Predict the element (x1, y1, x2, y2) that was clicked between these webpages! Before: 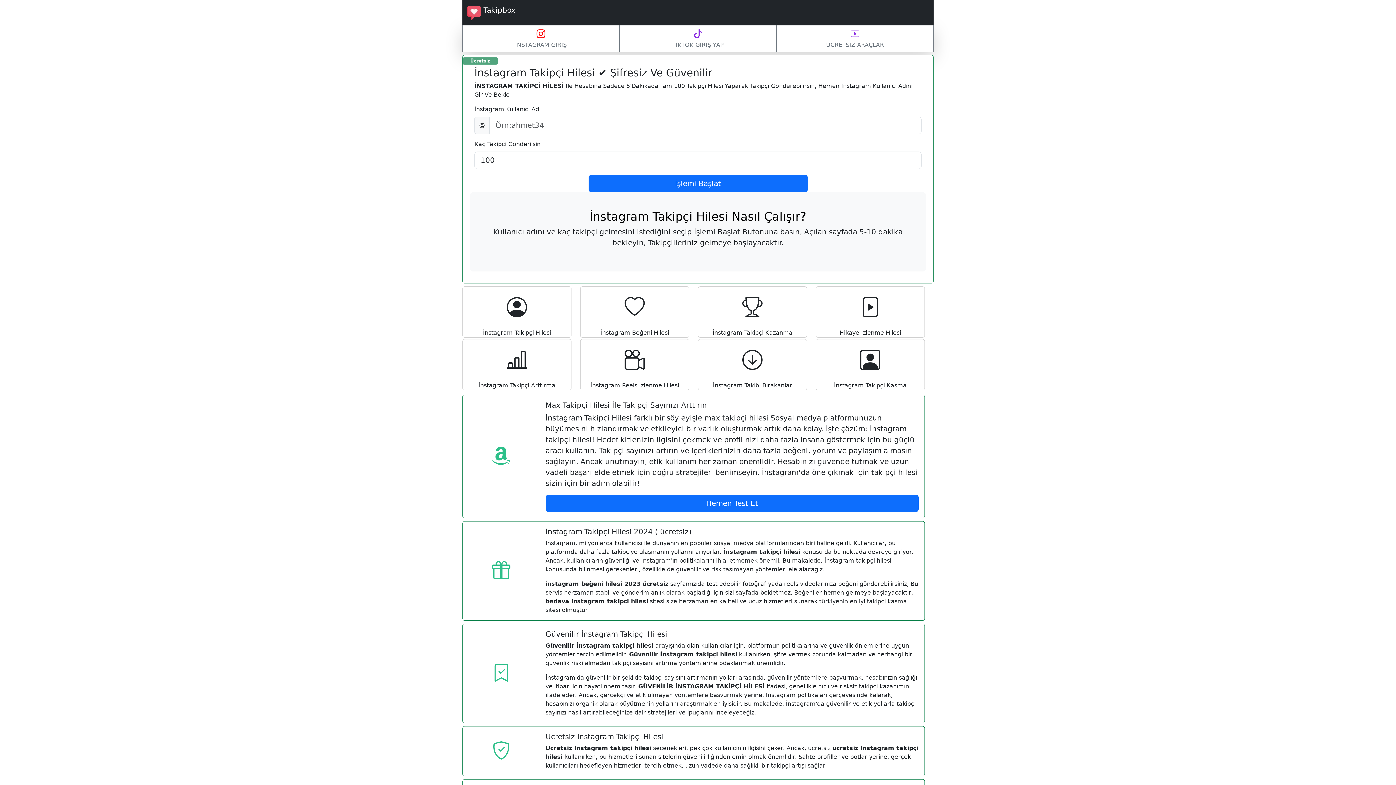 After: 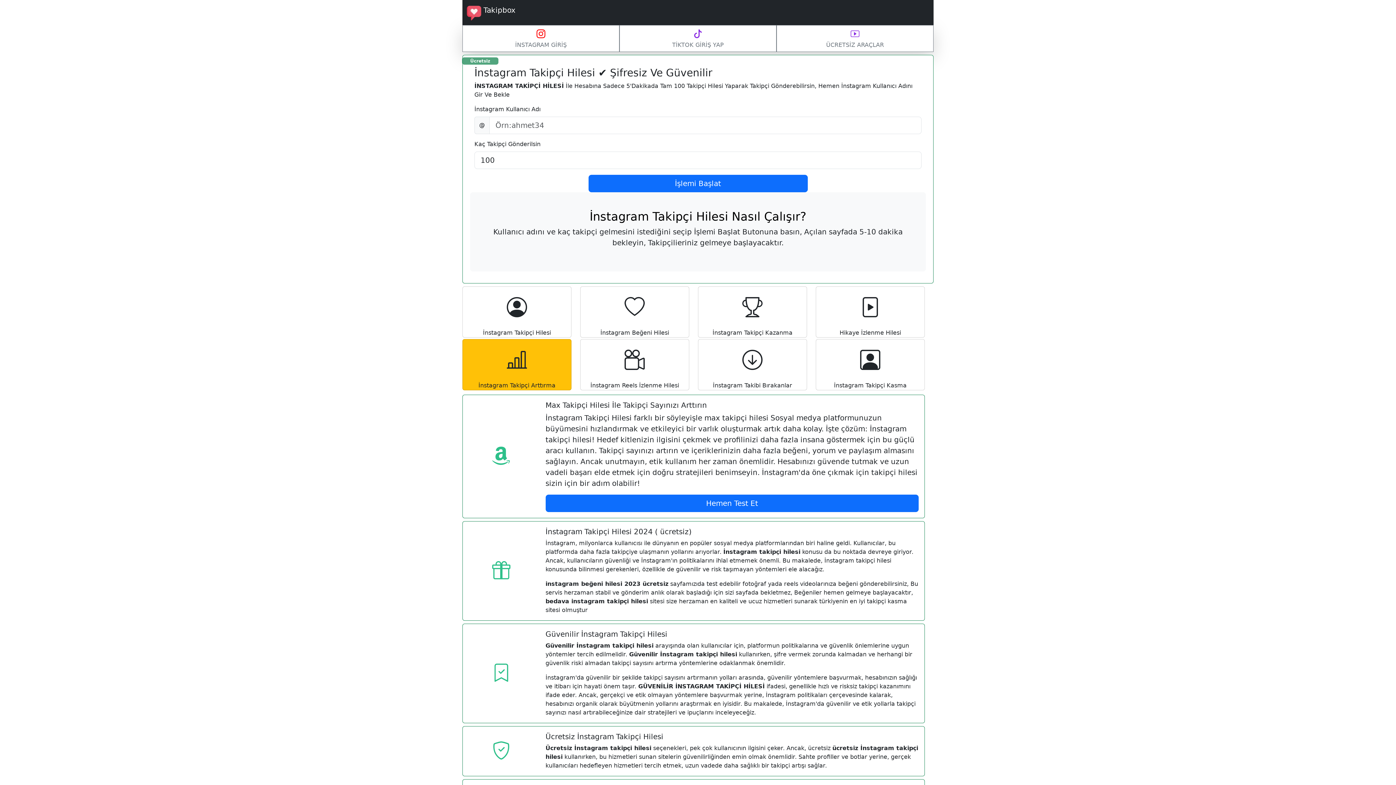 Action: bbox: (462, 381, 571, 390) label: İnstagram Takipçi Arttırma